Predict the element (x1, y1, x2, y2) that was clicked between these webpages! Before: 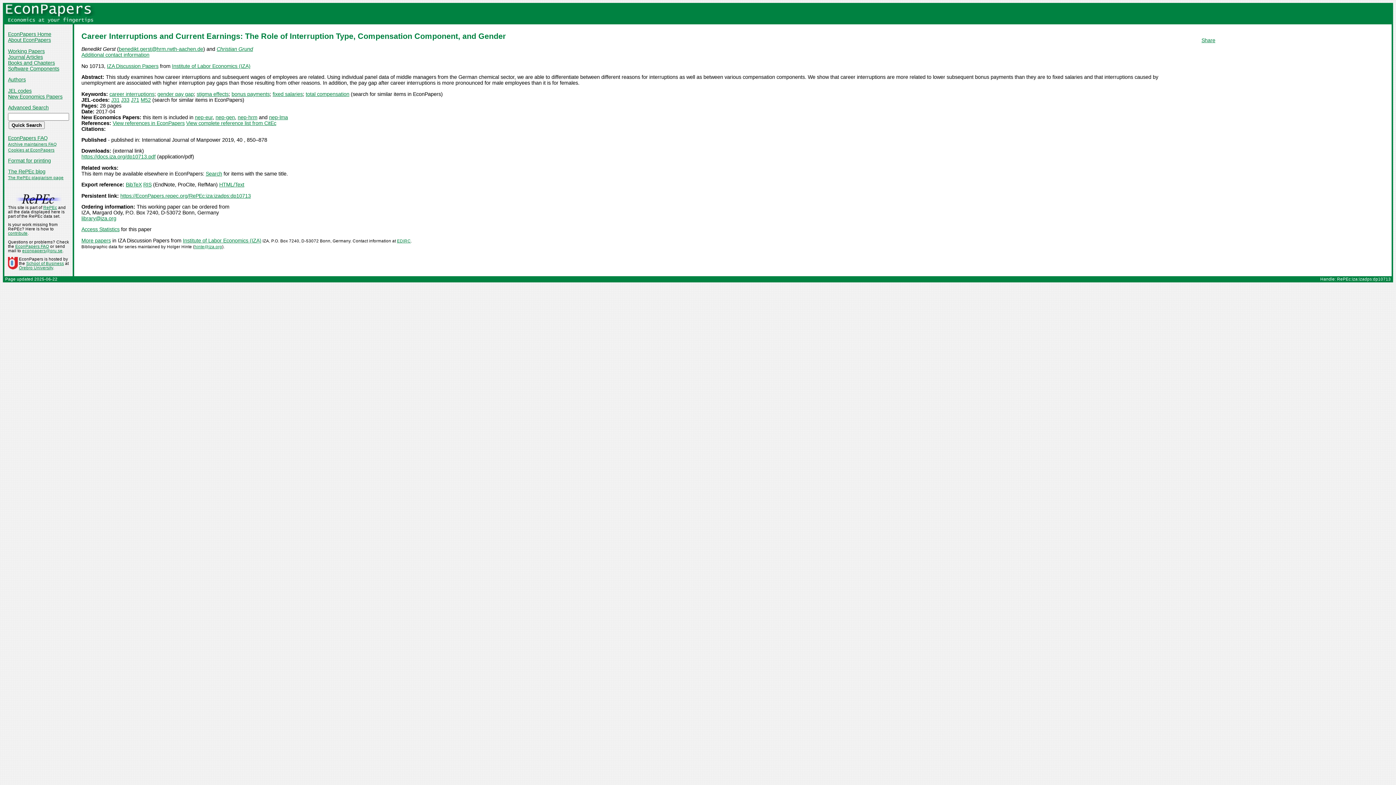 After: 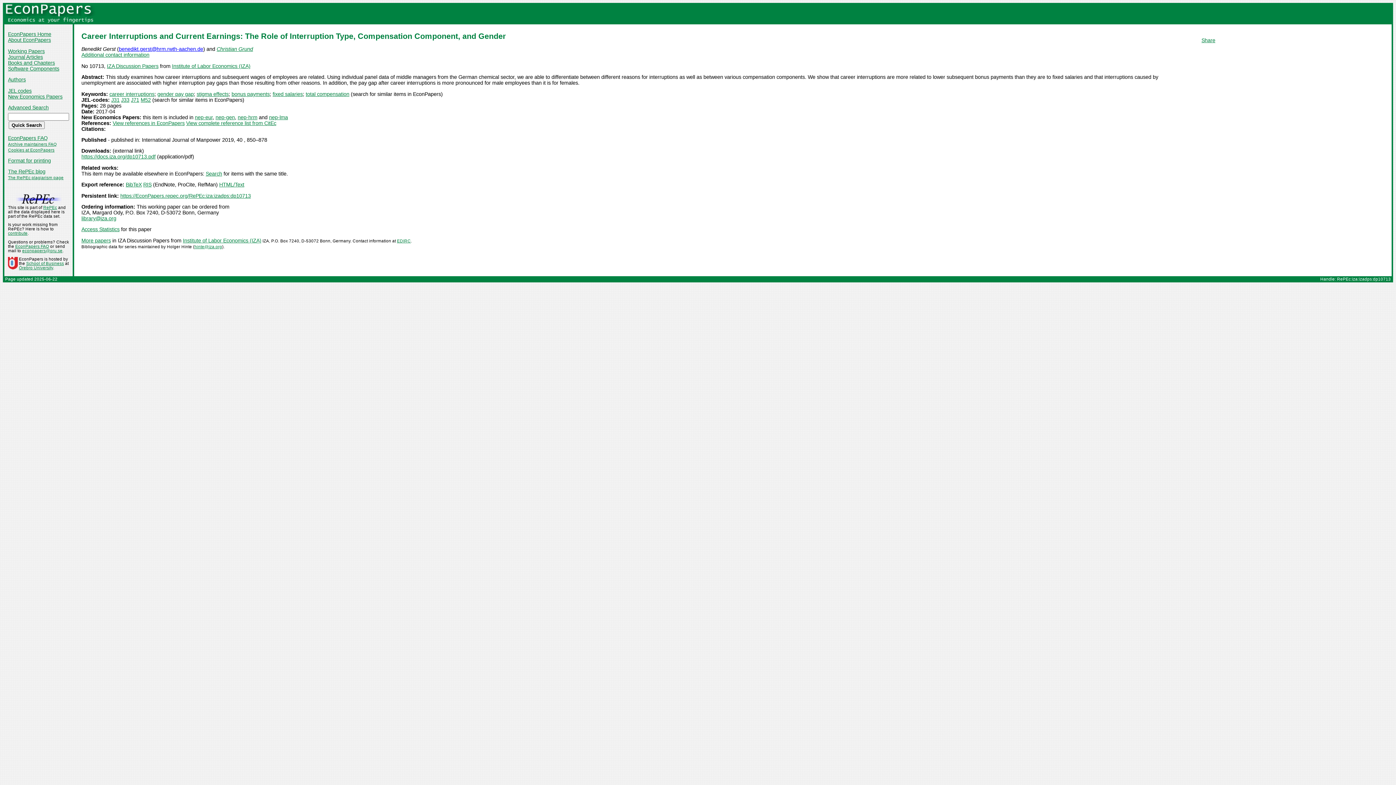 Action: label: benedikt.gerst@hrm.rwth-aachen.de bbox: (118, 46, 203, 52)